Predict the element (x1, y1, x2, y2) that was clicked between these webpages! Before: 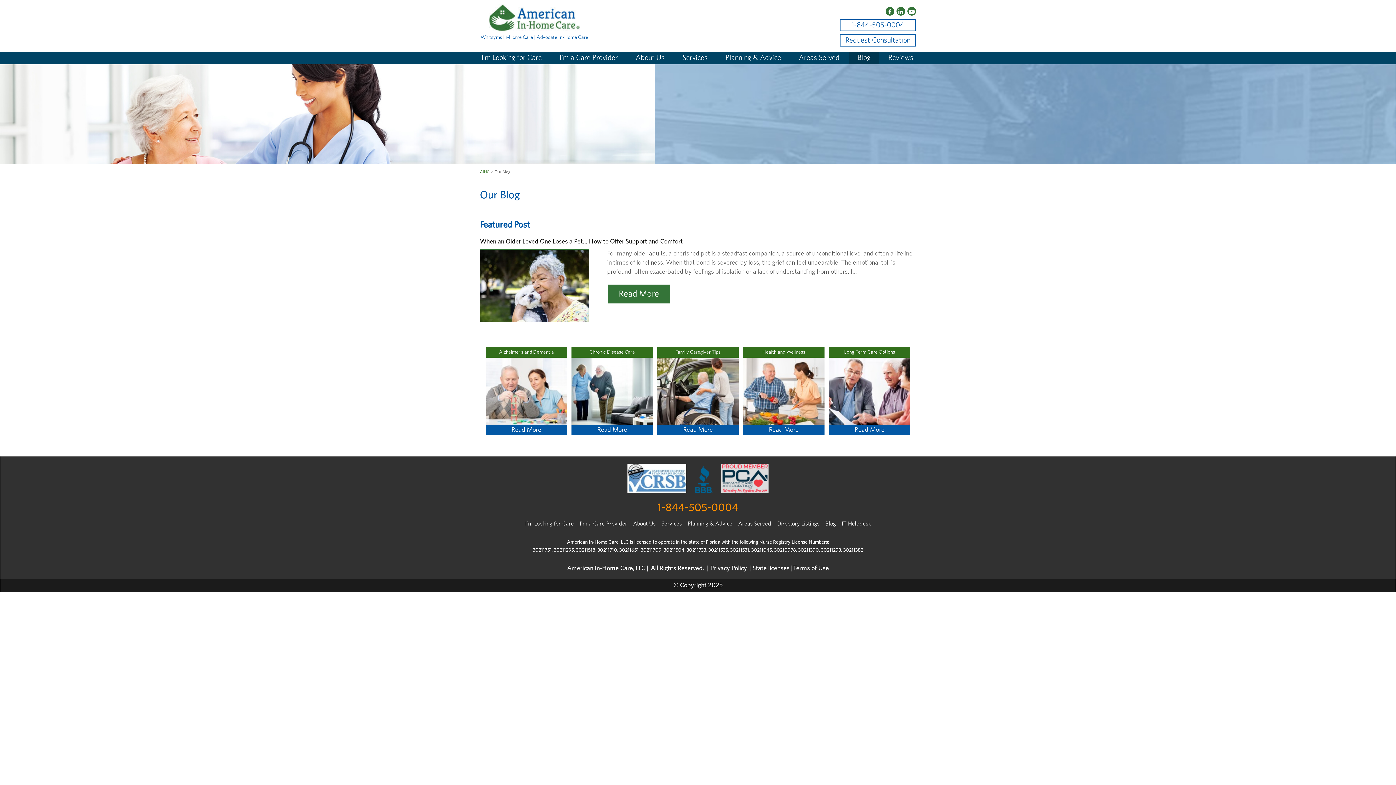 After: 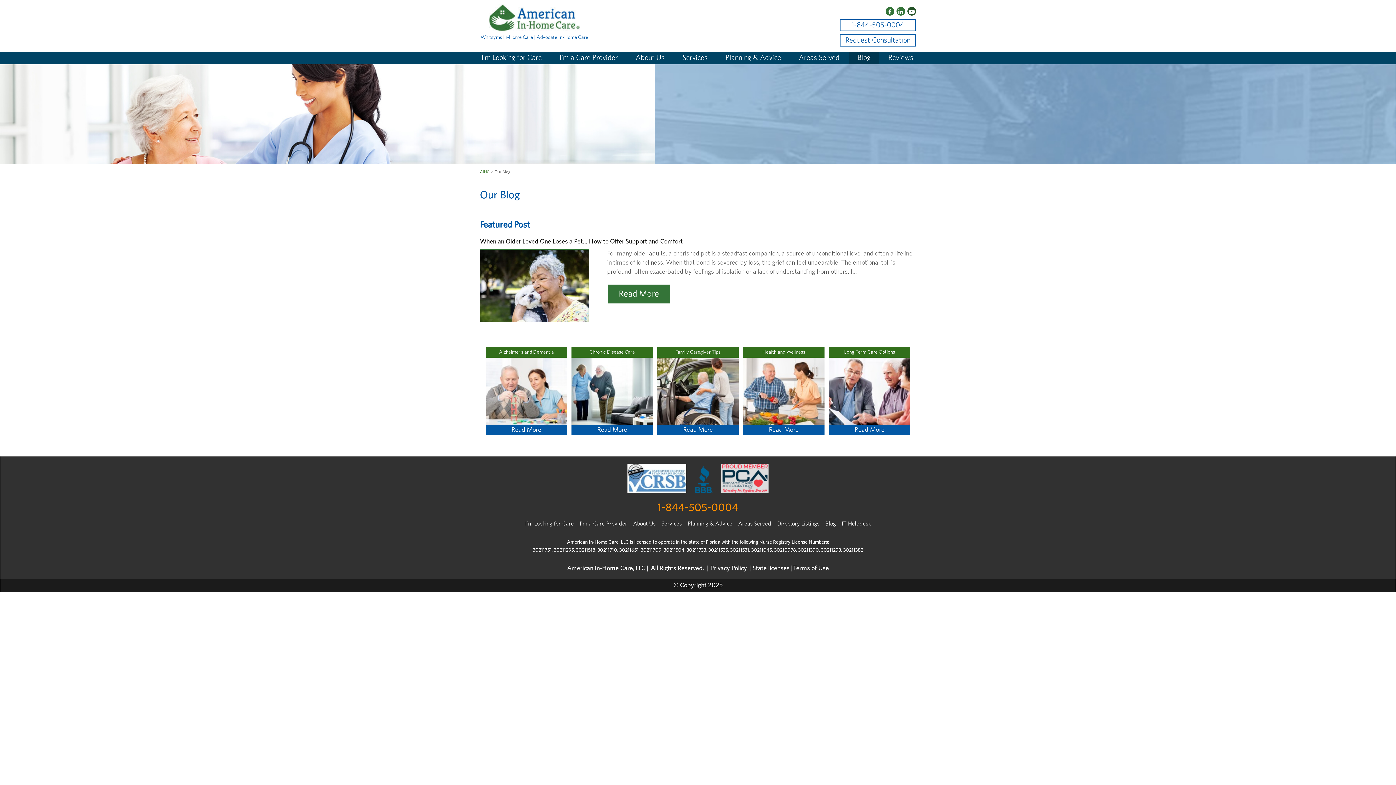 Action: label:   bbox: (907, 6, 916, 15)